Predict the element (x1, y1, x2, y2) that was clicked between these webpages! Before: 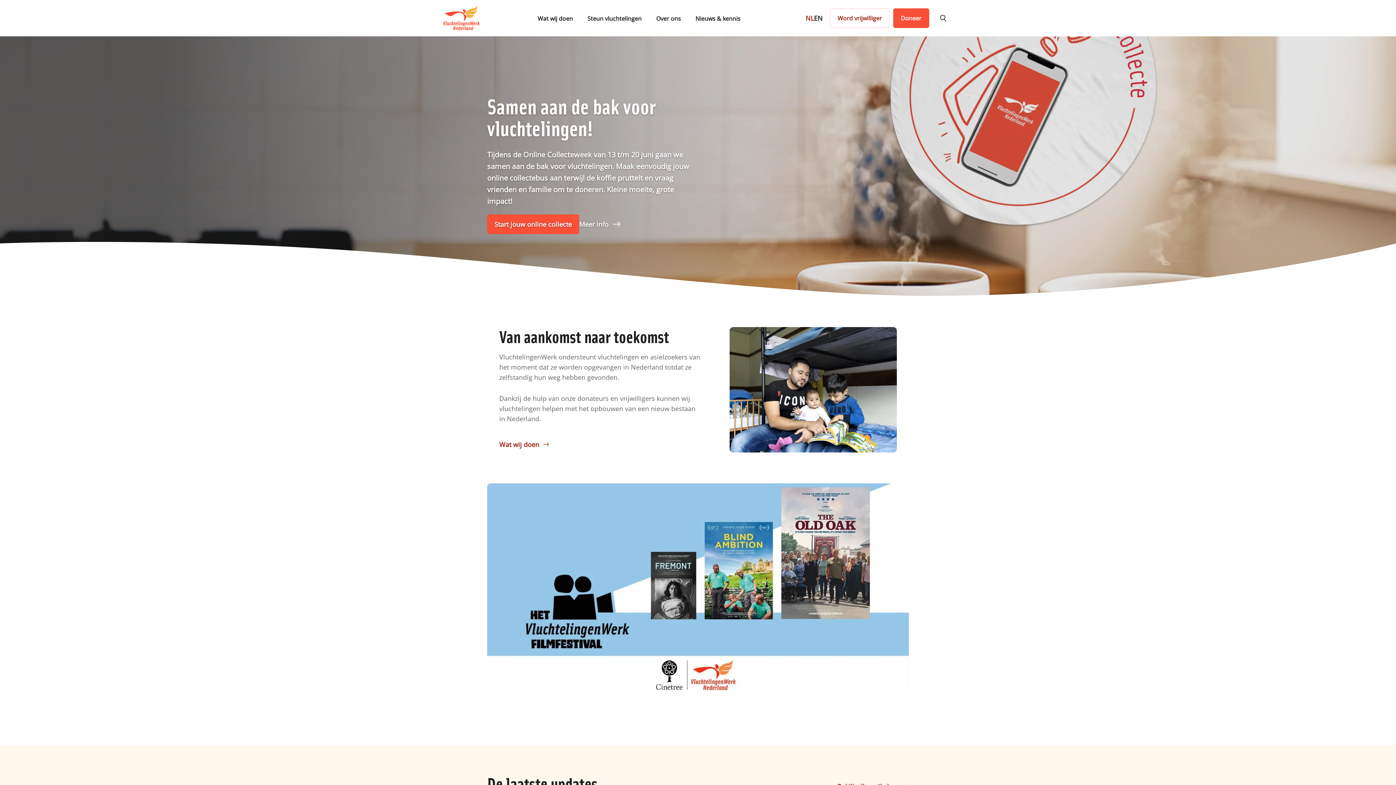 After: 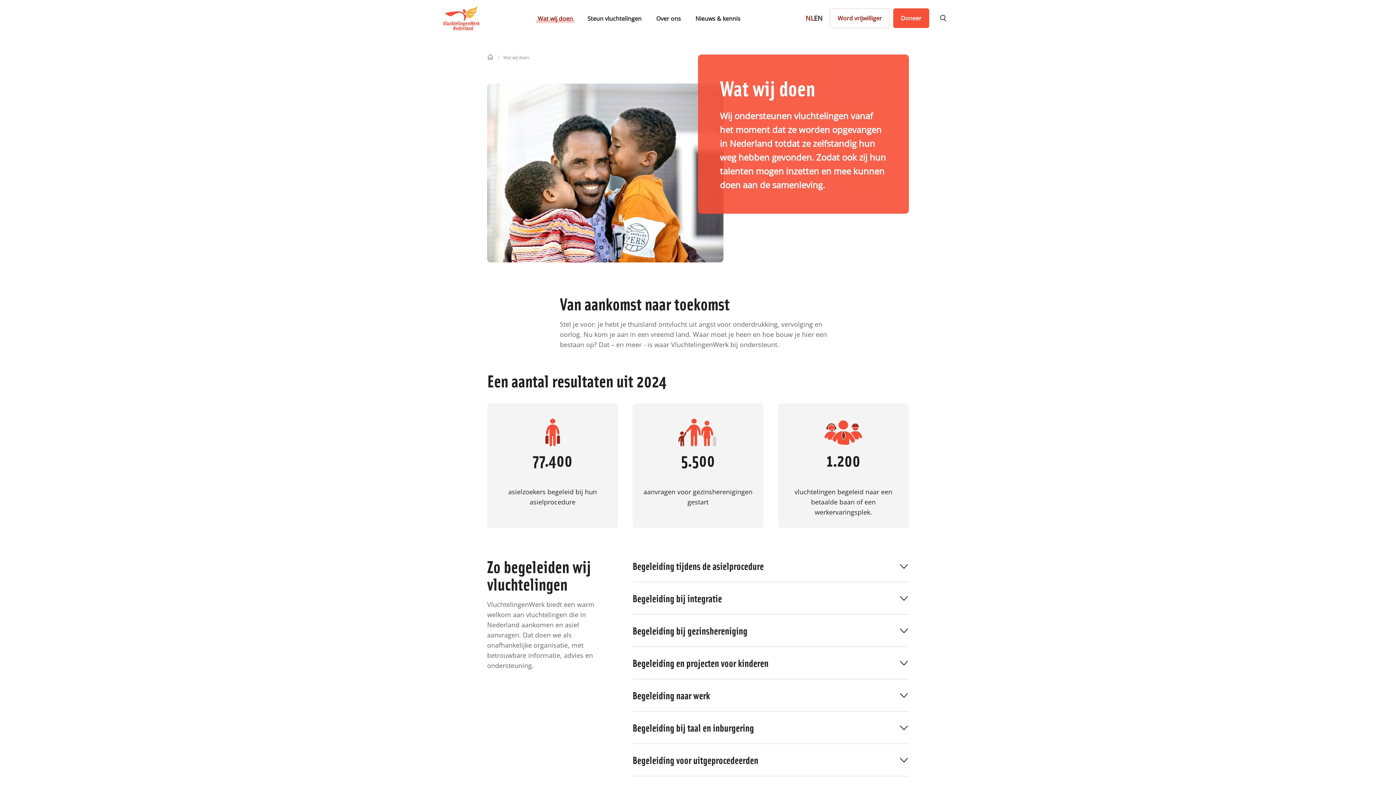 Action: bbox: (499, 434, 549, 454) label: Wat wij doen